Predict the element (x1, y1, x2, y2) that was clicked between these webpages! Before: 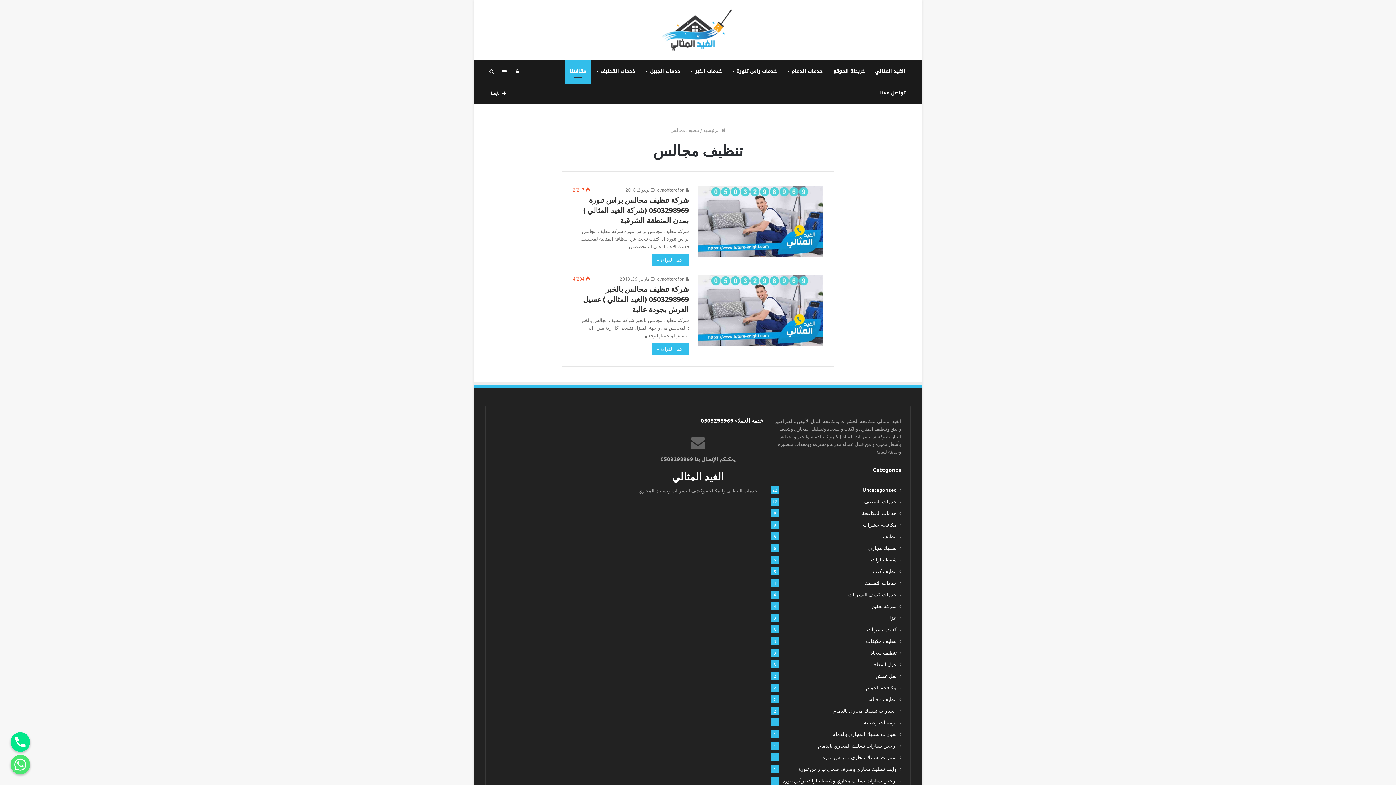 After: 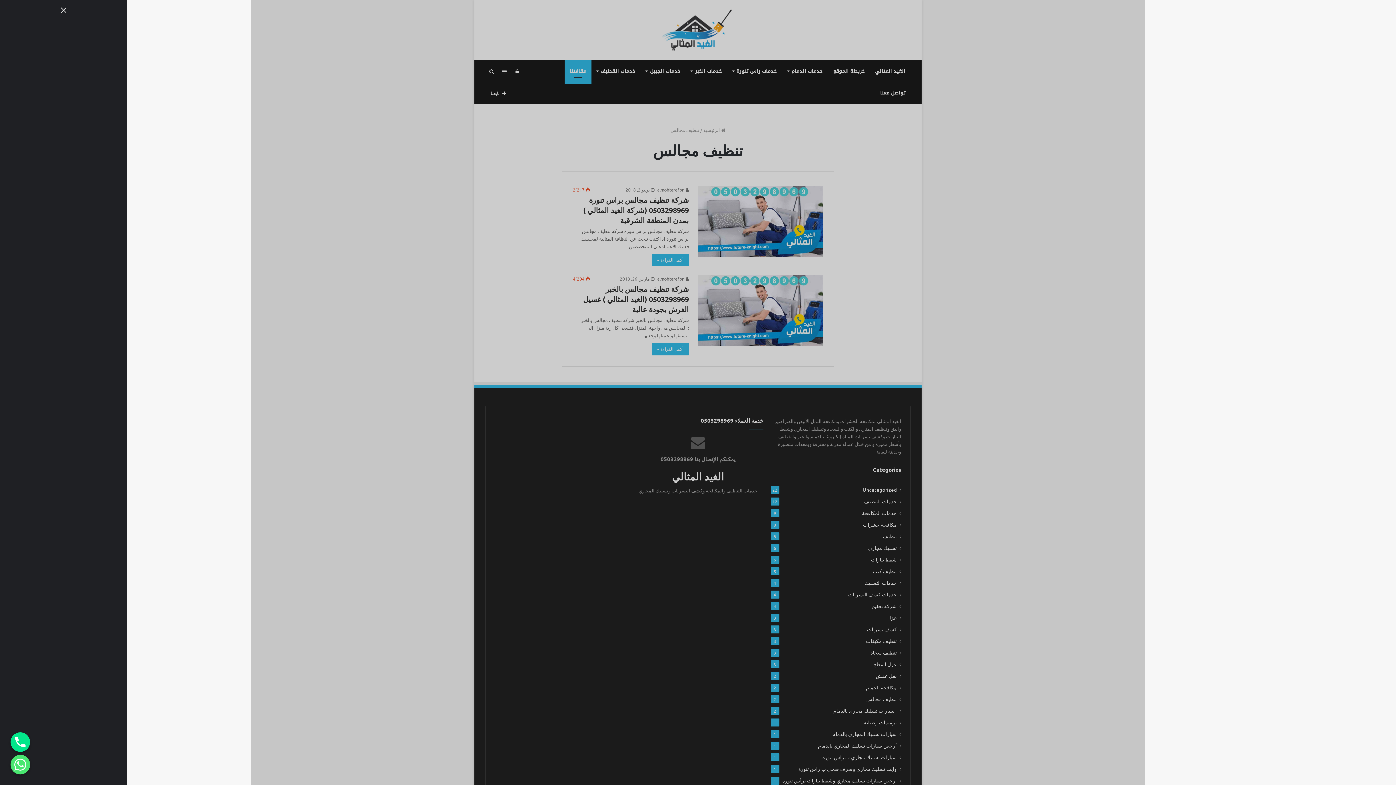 Action: bbox: (498, 60, 510, 82) label: عمود جانبي